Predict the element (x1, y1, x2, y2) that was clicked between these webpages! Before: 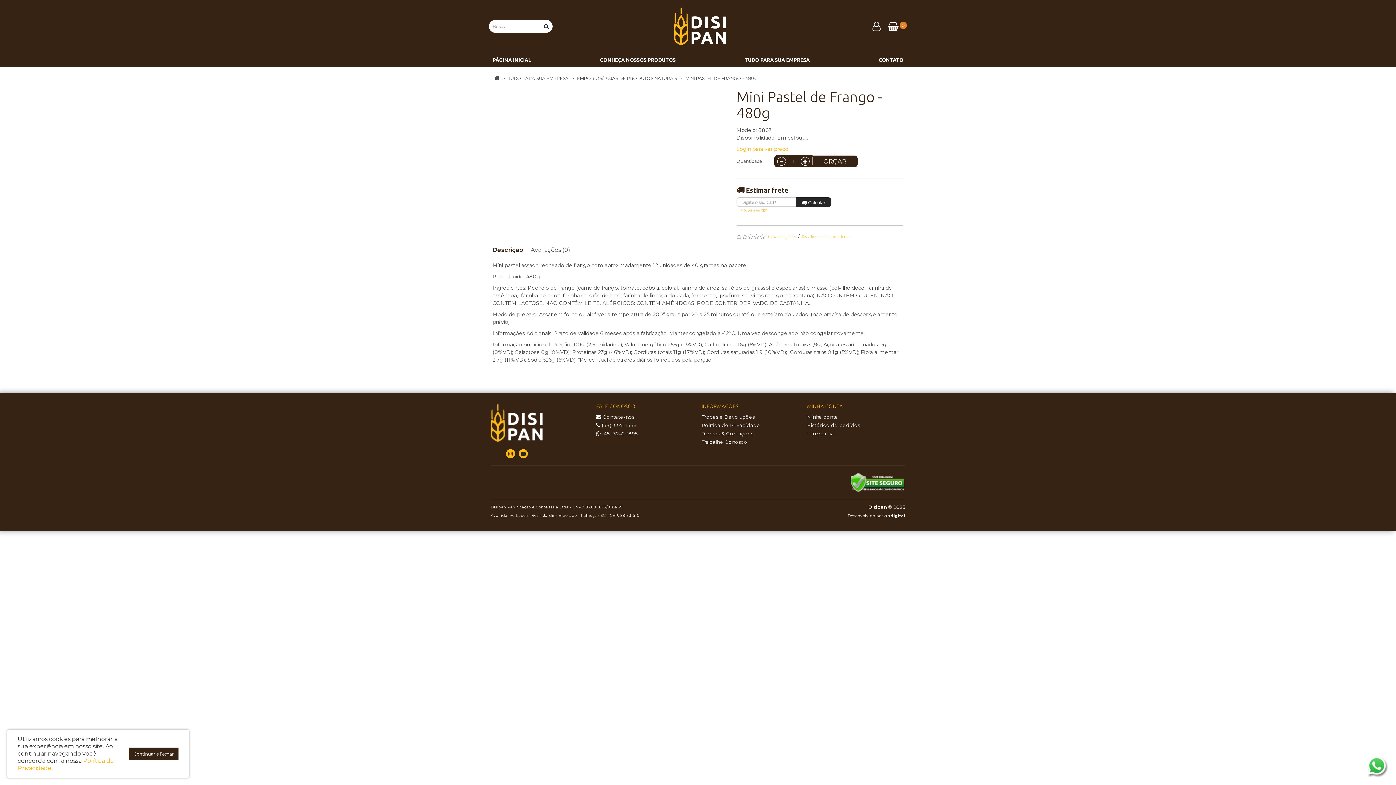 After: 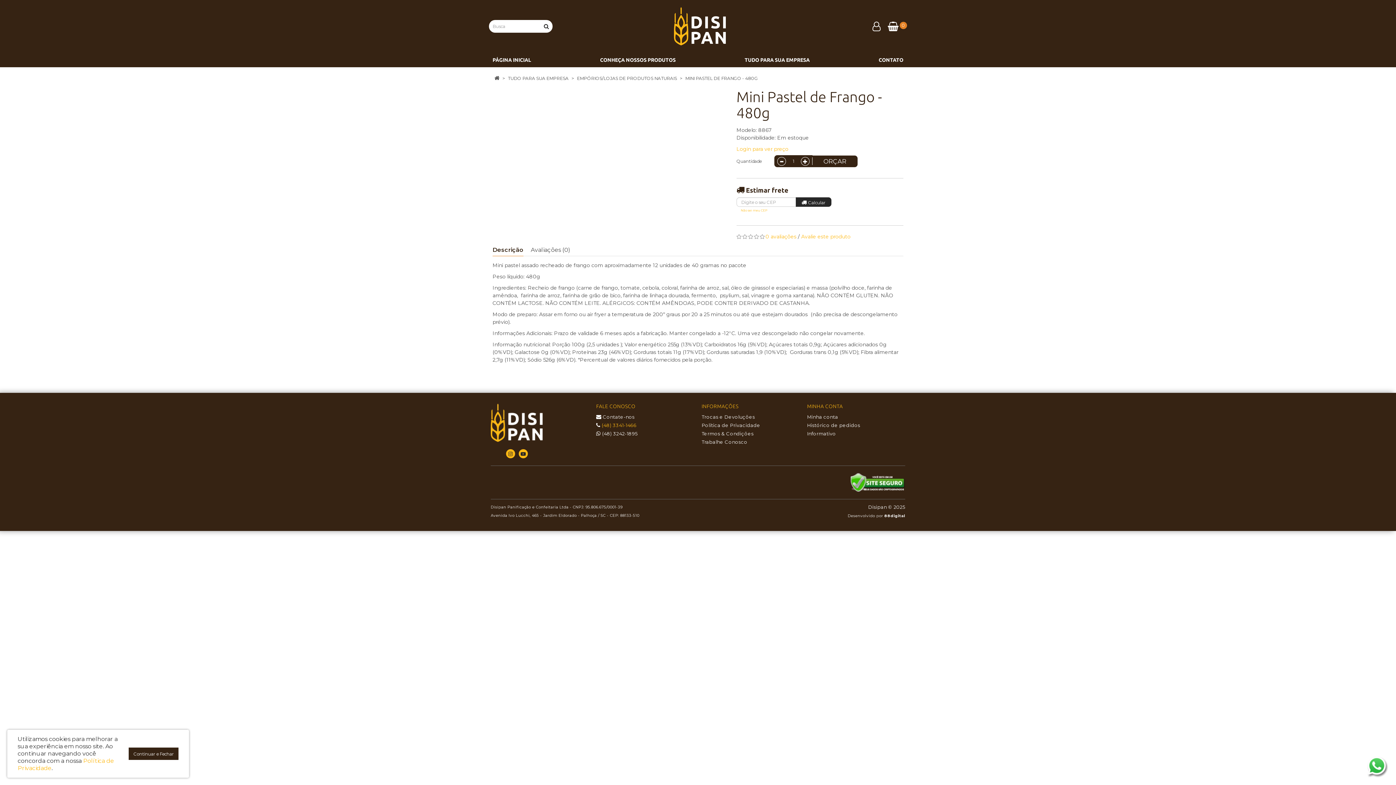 Action: label:  (48) 3341-1466 bbox: (596, 422, 636, 428)